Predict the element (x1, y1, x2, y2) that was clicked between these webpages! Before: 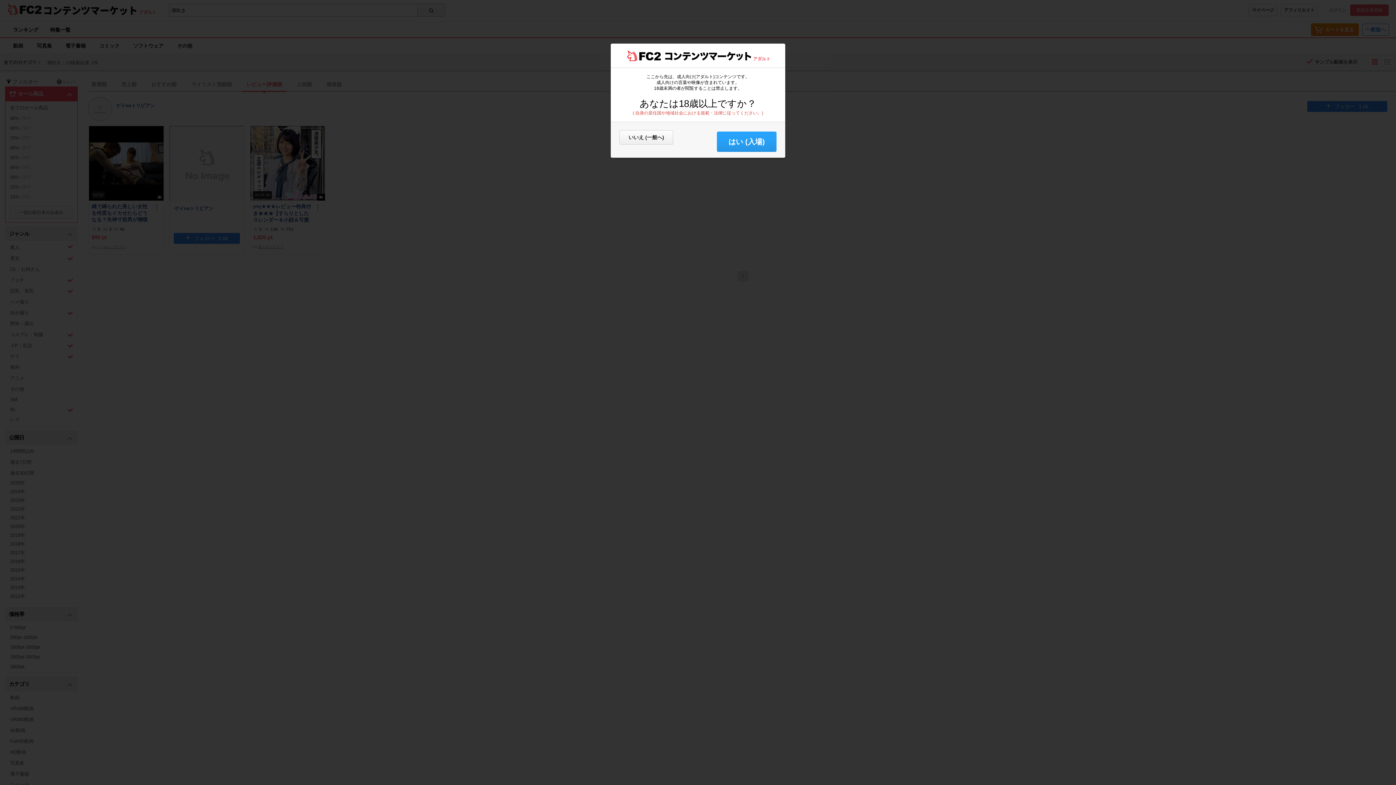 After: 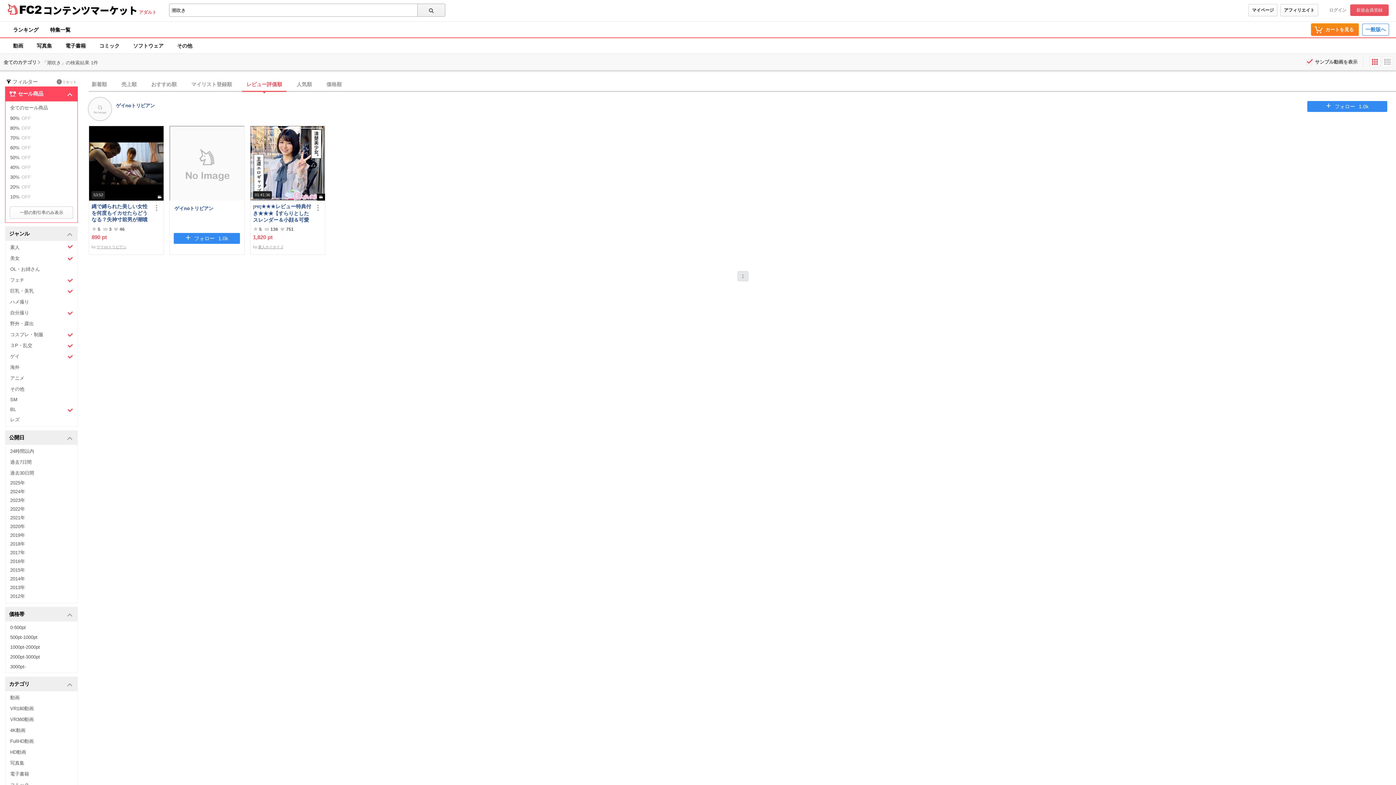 Action: label: はい (入場) bbox: (717, 131, 776, 152)